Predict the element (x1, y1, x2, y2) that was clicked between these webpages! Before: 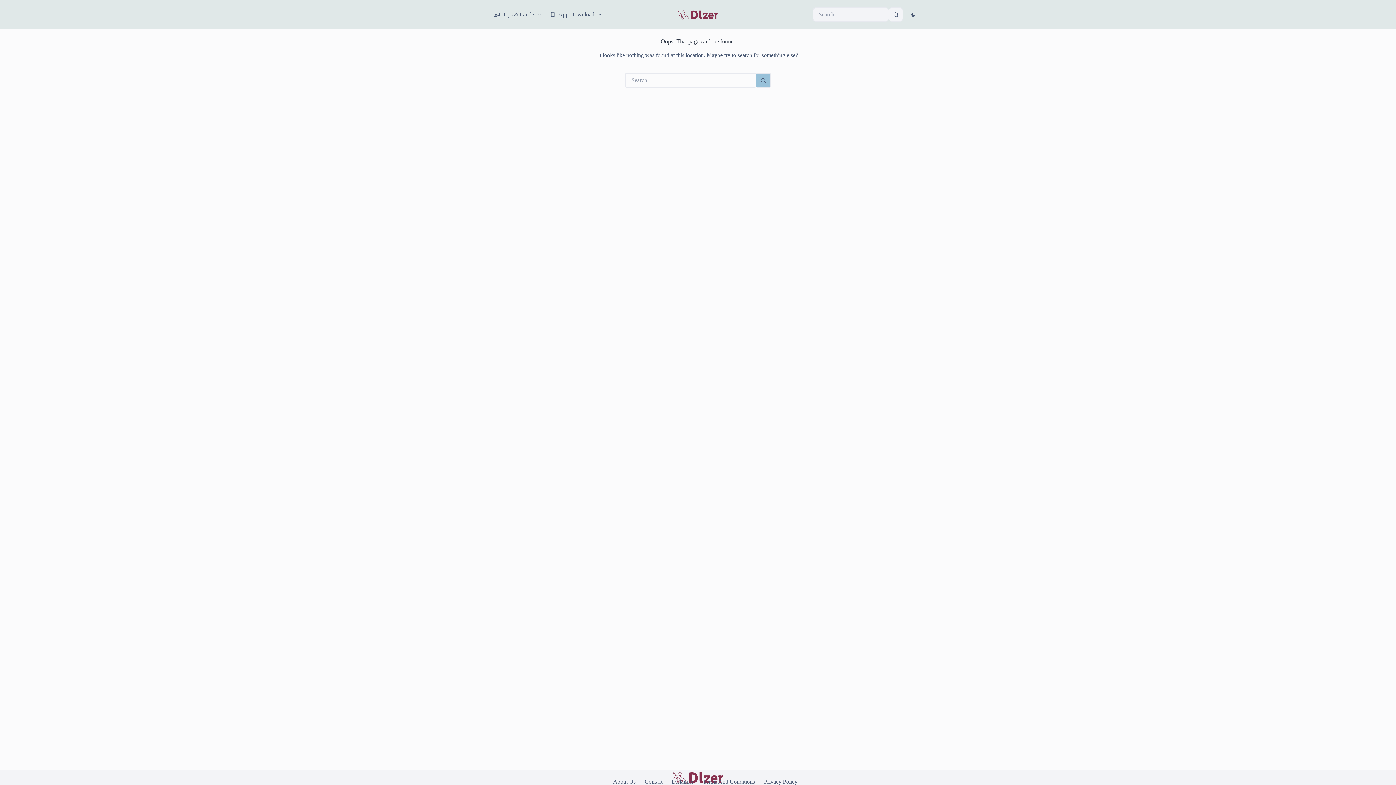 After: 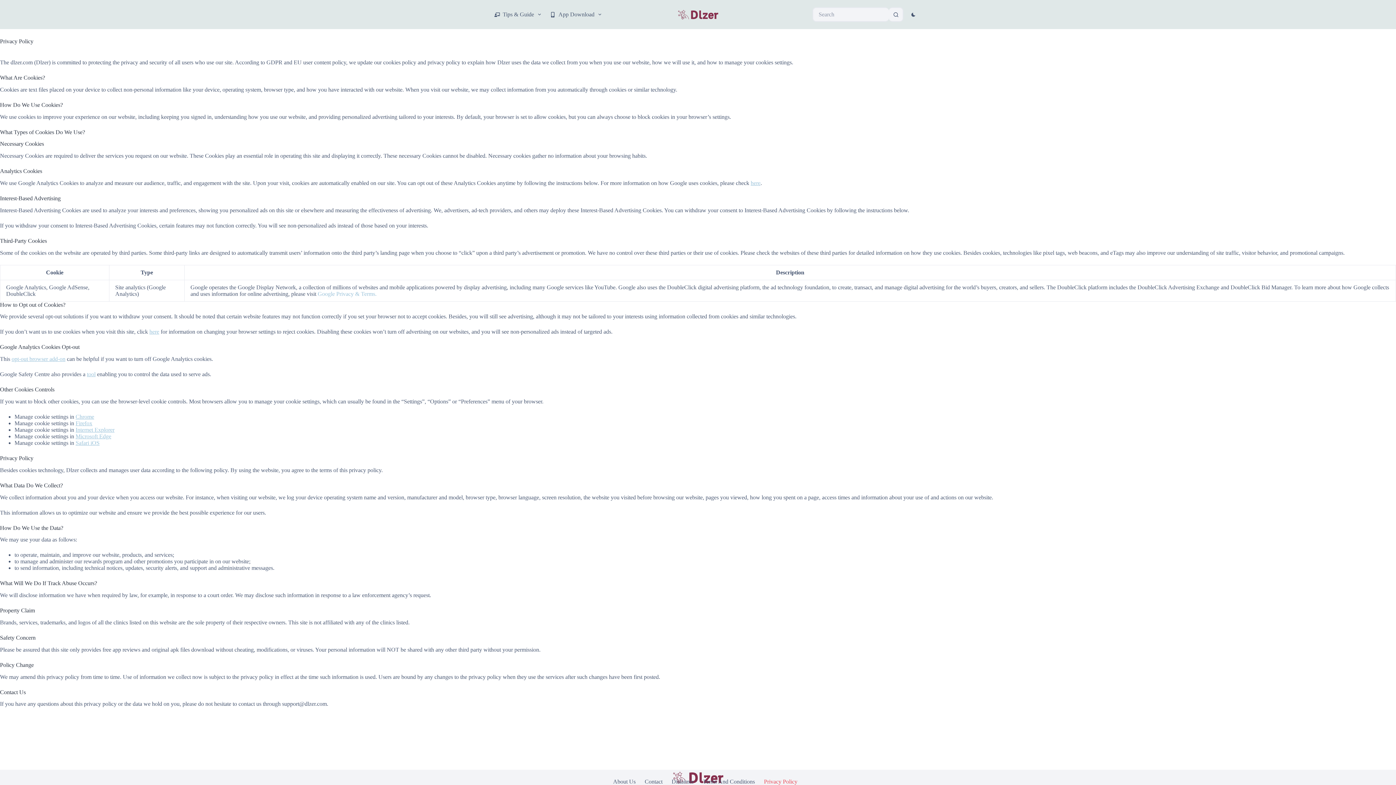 Action: bbox: (759, 778, 802, 785) label: Privacy Policy